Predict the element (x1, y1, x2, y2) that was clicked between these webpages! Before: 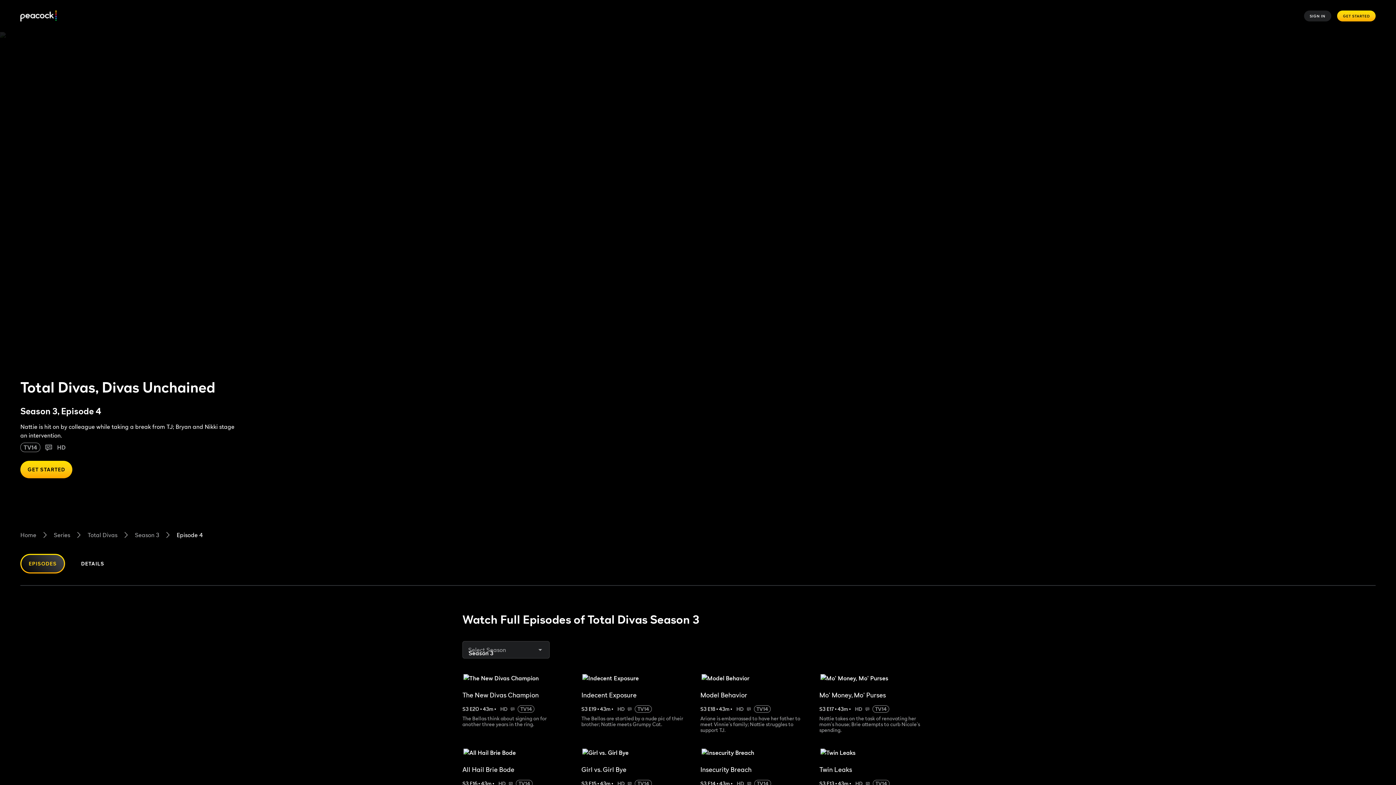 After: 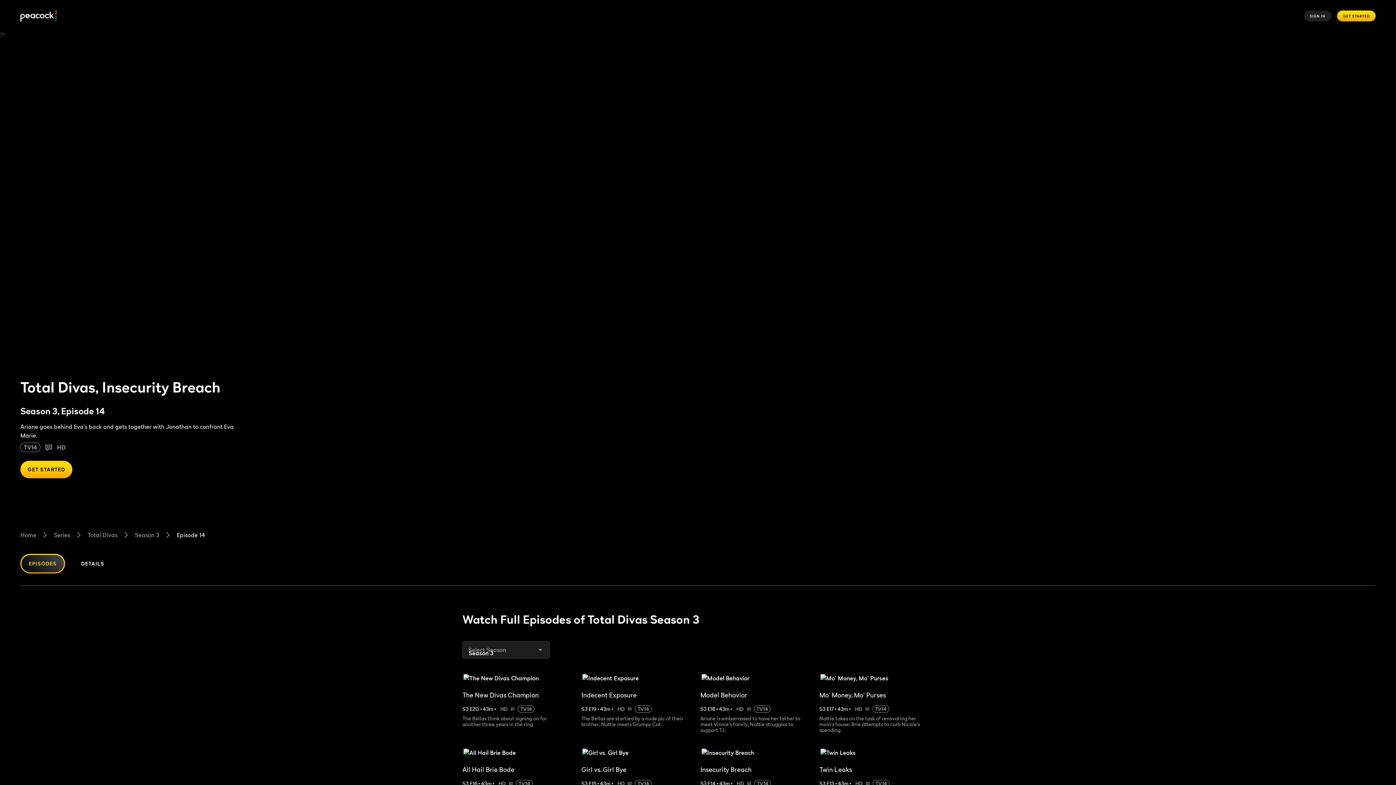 Action: bbox: (700, 748, 814, 808) label: Insecurity Breach
S3 E14
 • 
43m
 • 
HD
TV14

Ariane goes behind Eva's back and gets together with Jonathan to confront Eva Marie.